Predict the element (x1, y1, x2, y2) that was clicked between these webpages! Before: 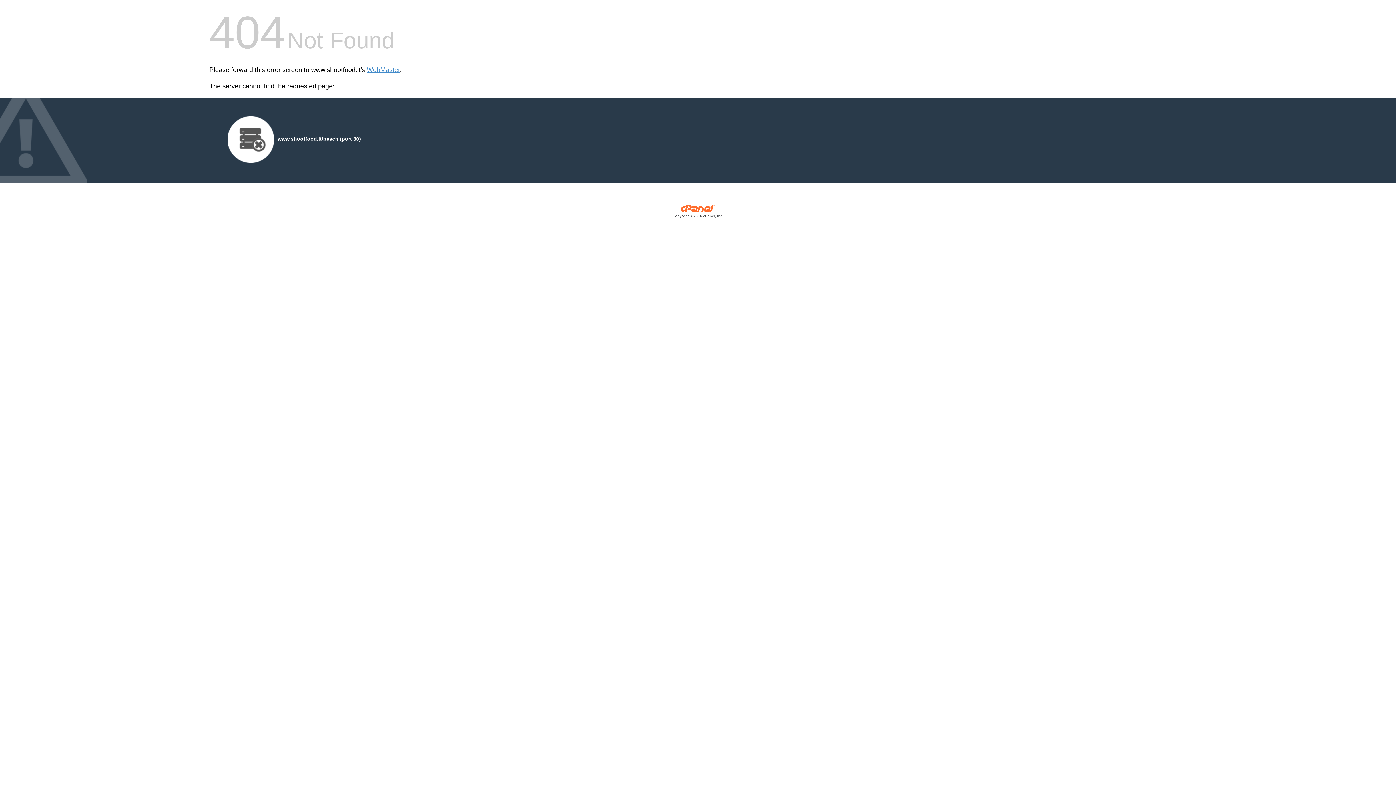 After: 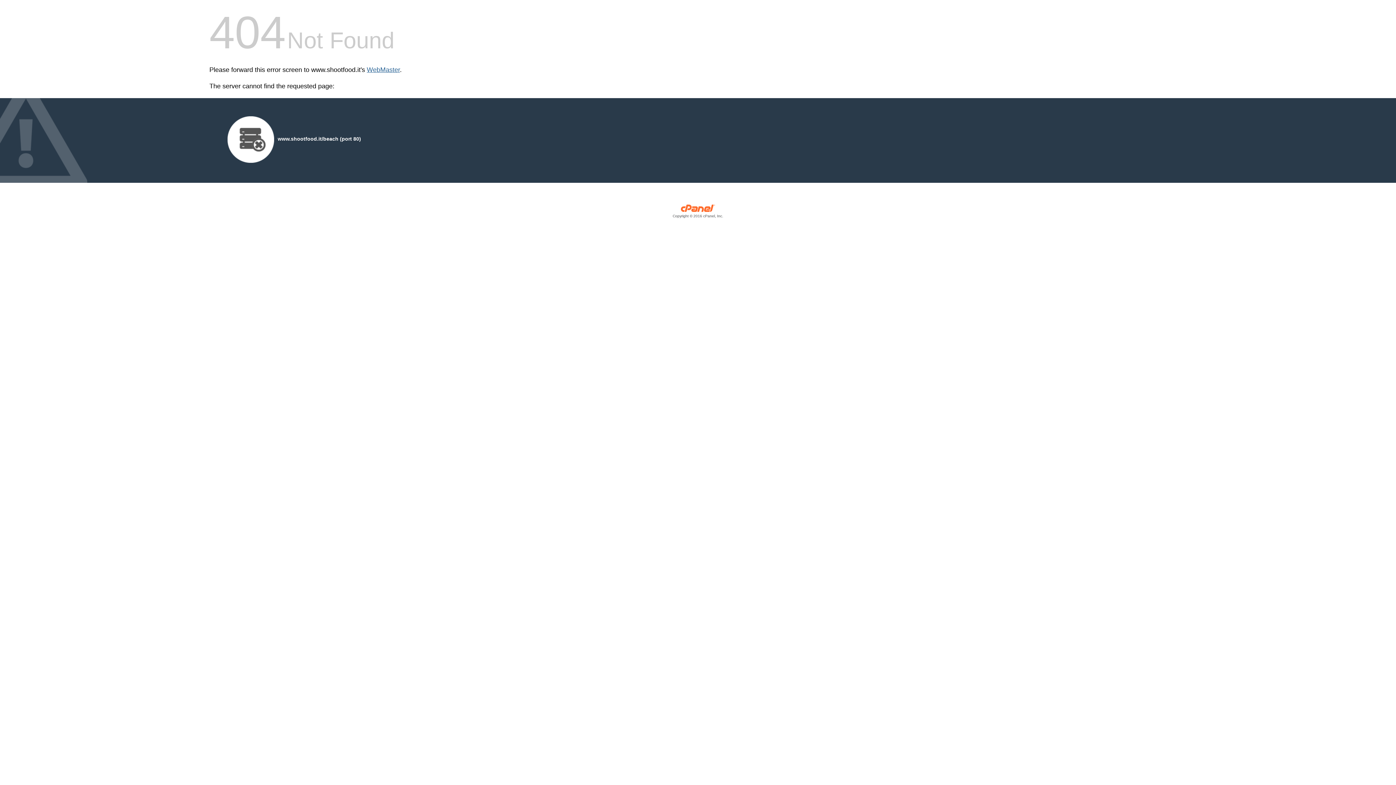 Action: label: WebMaster bbox: (366, 66, 400, 73)